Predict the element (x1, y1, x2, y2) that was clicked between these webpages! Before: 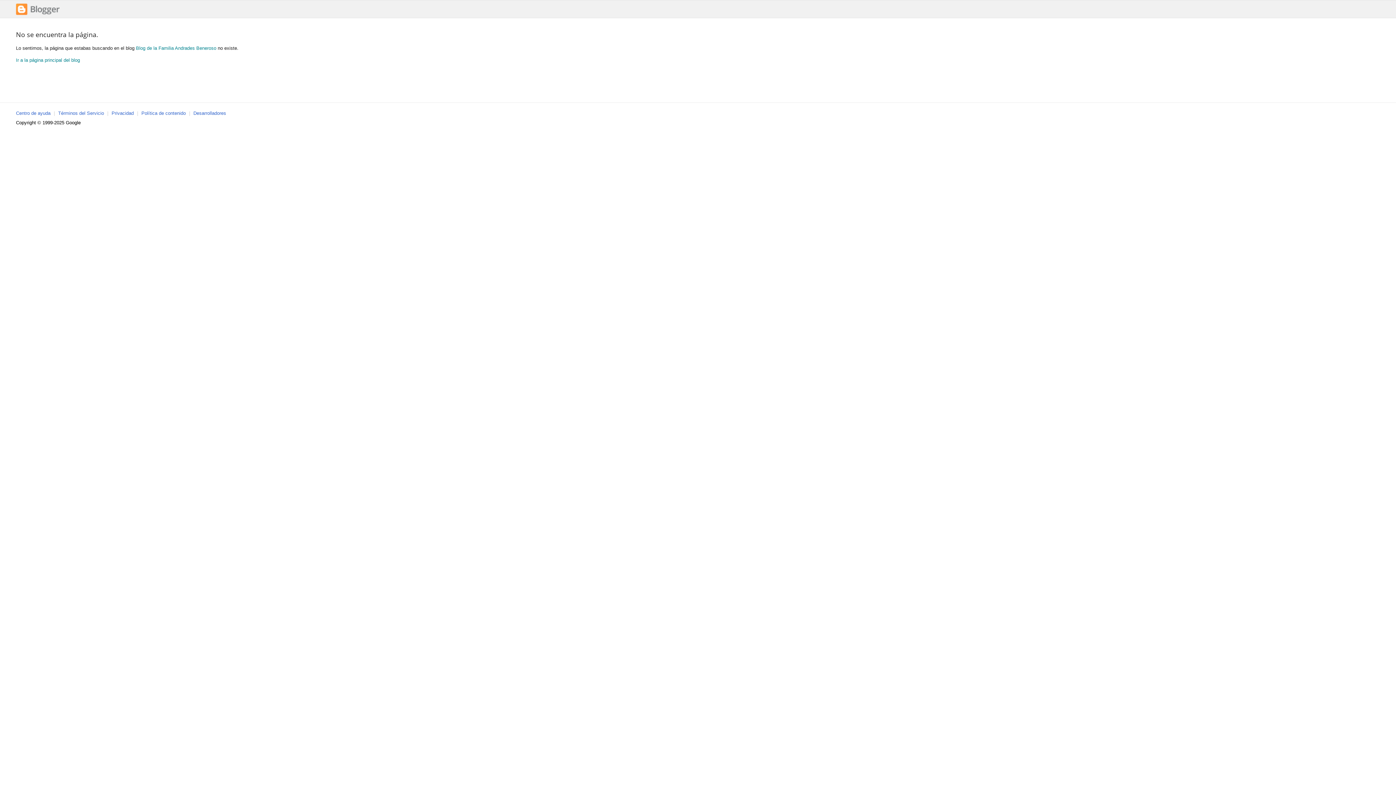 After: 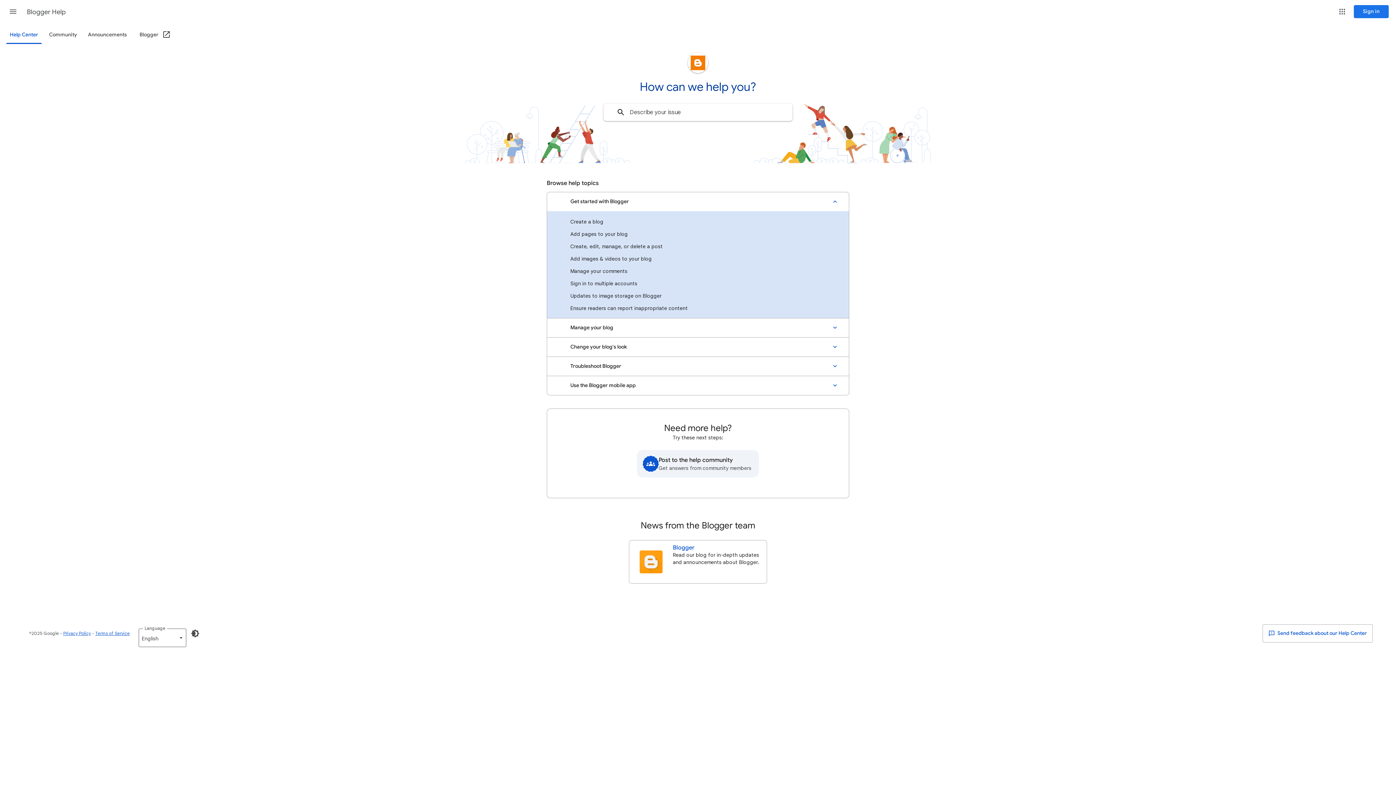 Action: label: Centro de ayuda bbox: (16, 110, 50, 116)